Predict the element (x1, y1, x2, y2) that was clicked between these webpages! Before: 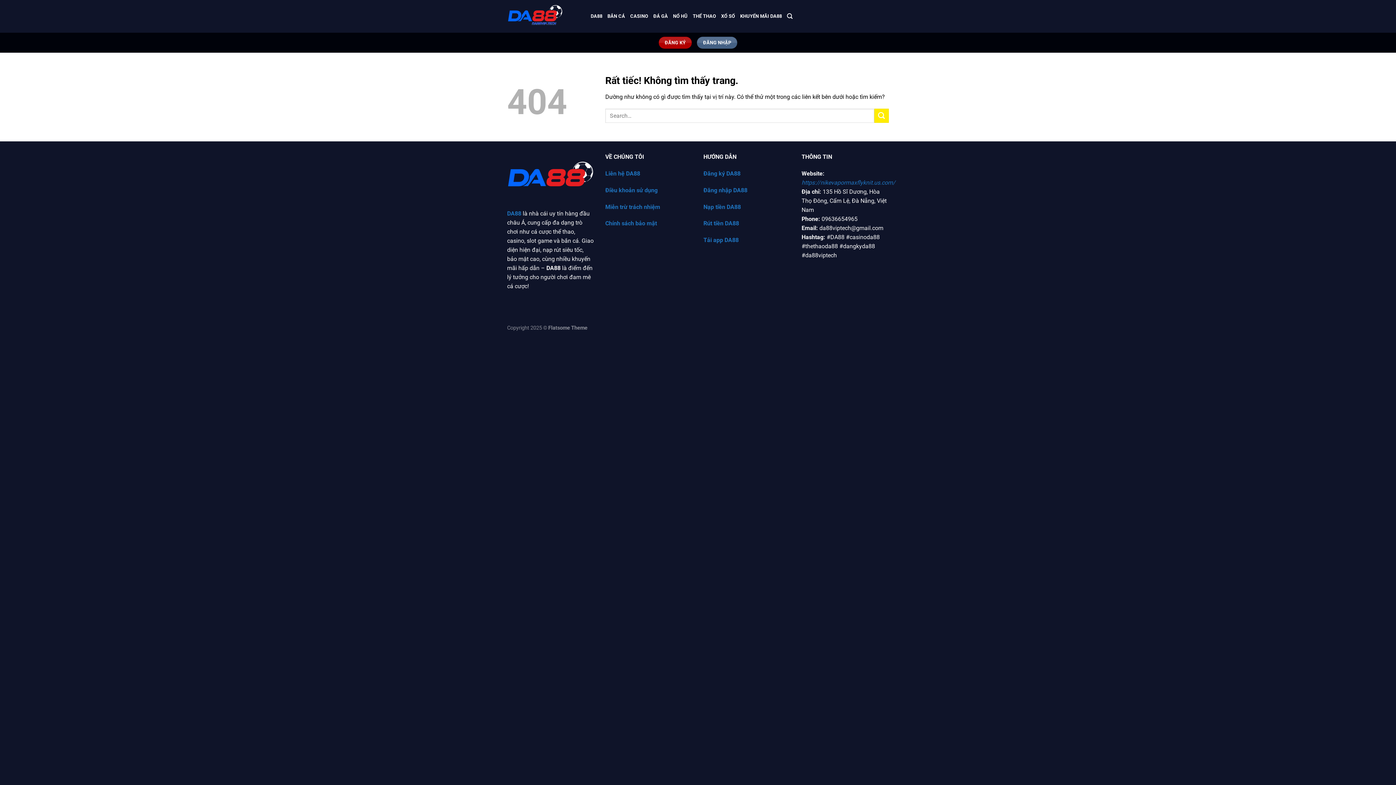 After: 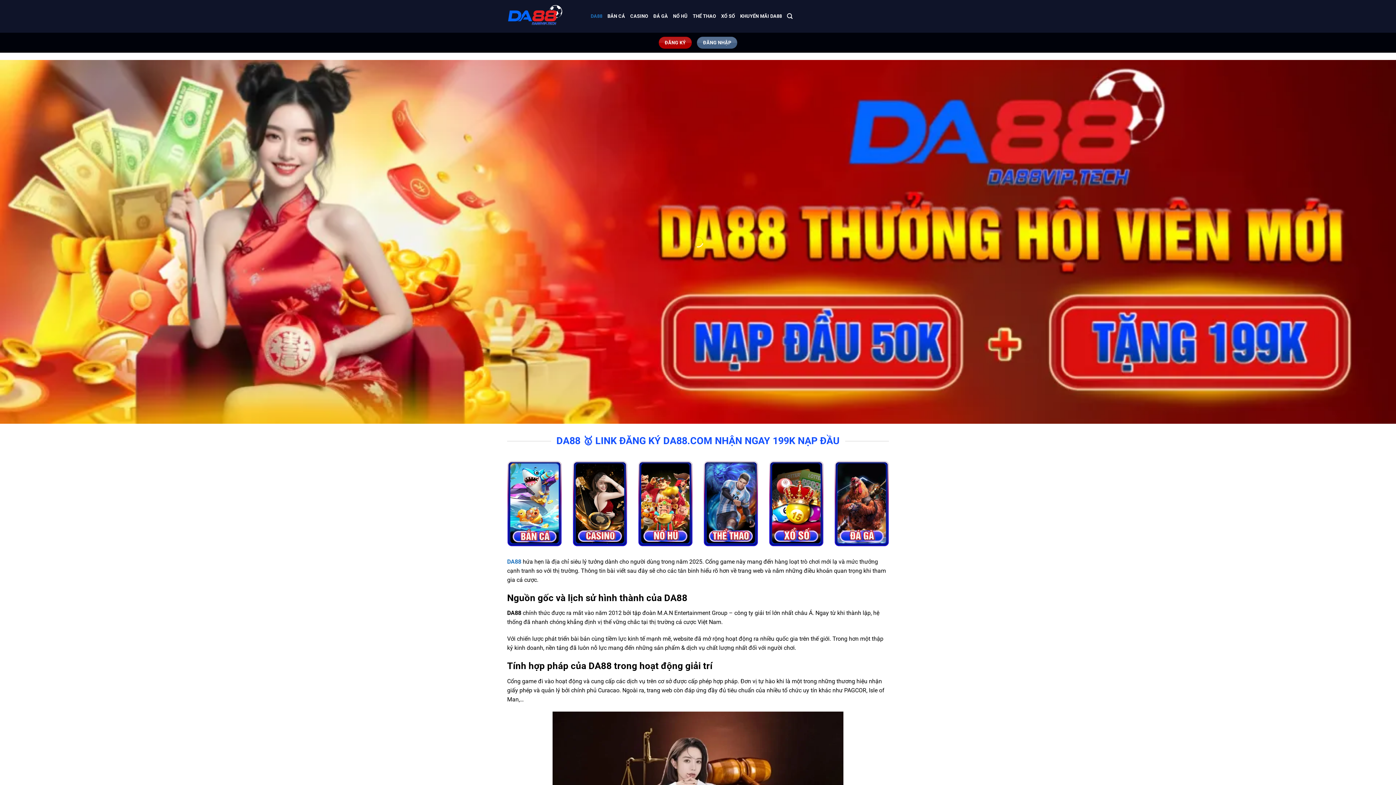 Action: label: DA88 bbox: (590, 9, 602, 23)